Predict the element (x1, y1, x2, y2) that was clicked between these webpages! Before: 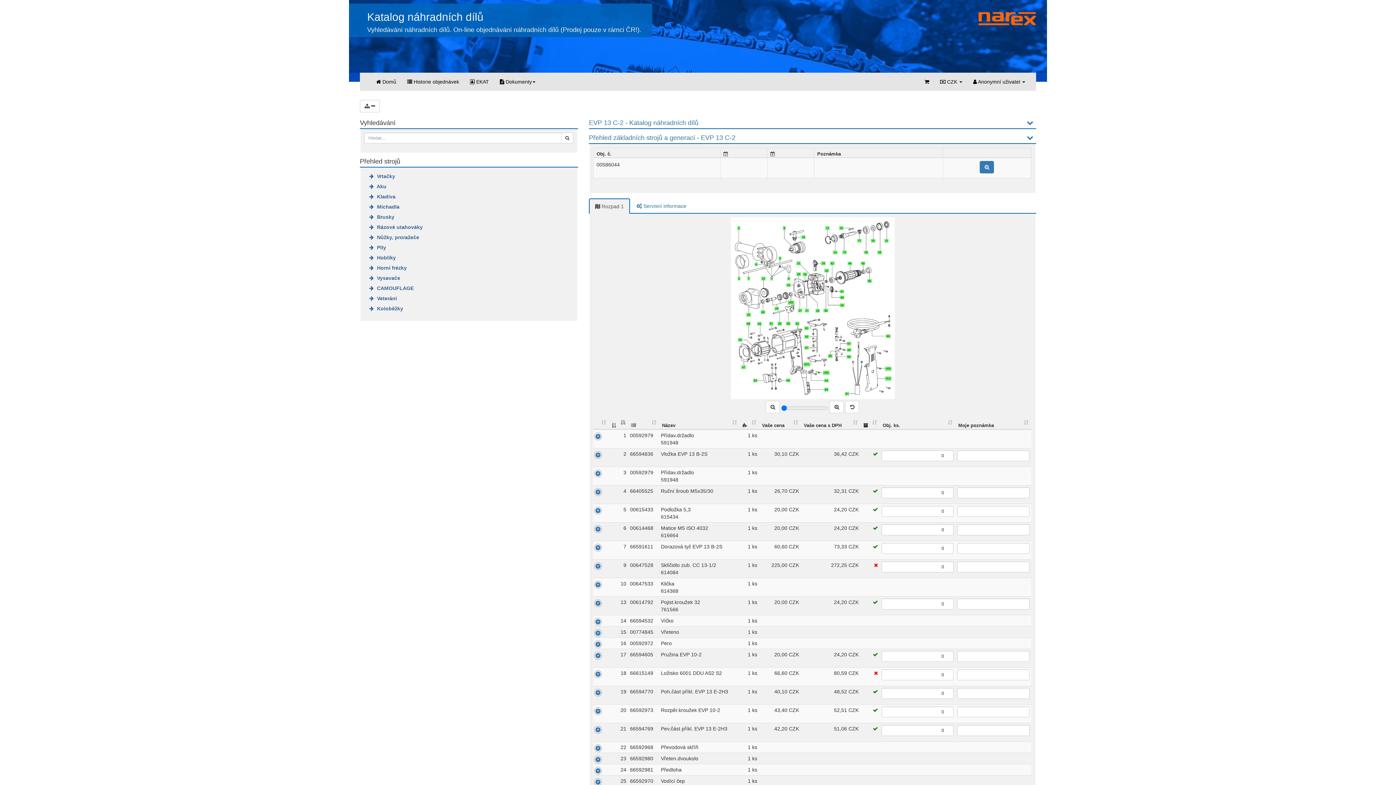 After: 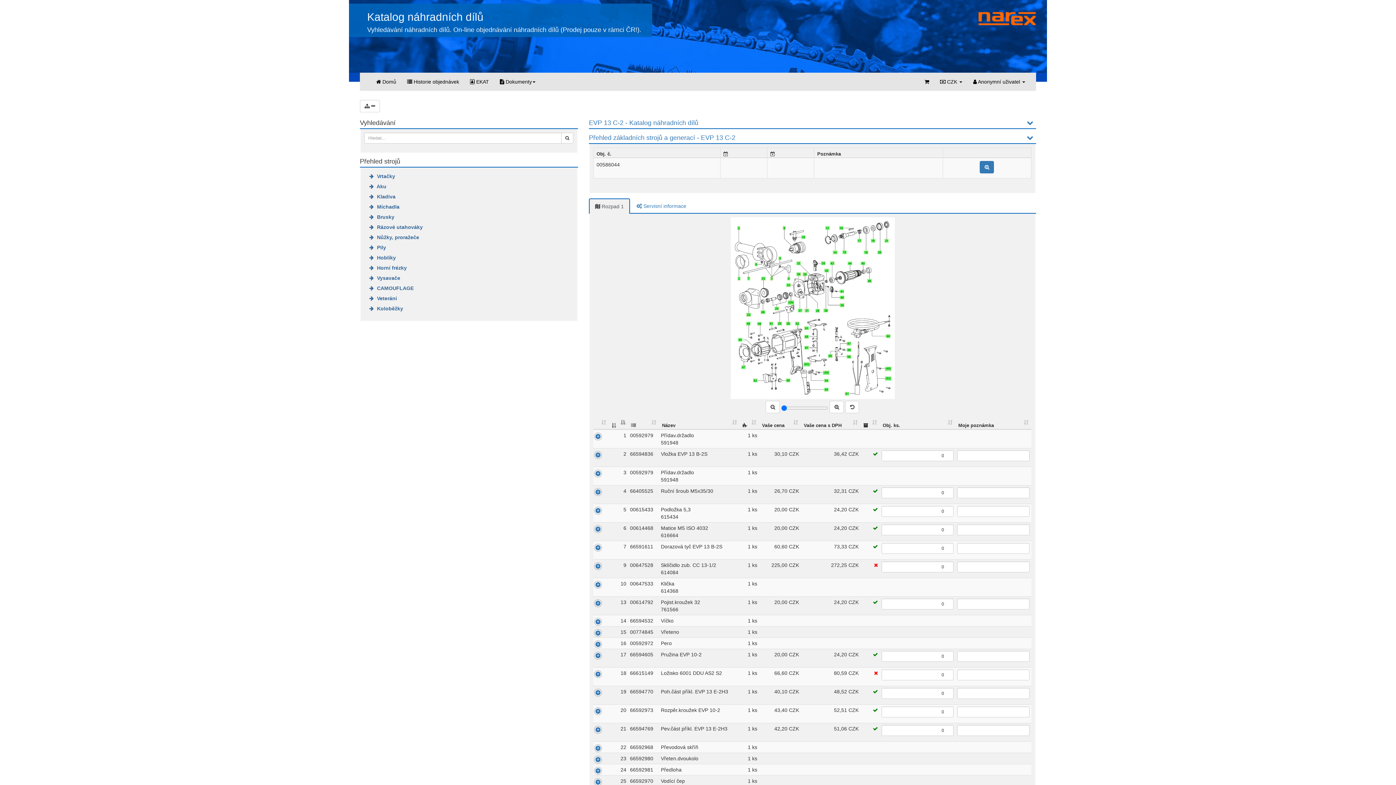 Action: bbox: (377, 204, 399, 209) label: Míchadla